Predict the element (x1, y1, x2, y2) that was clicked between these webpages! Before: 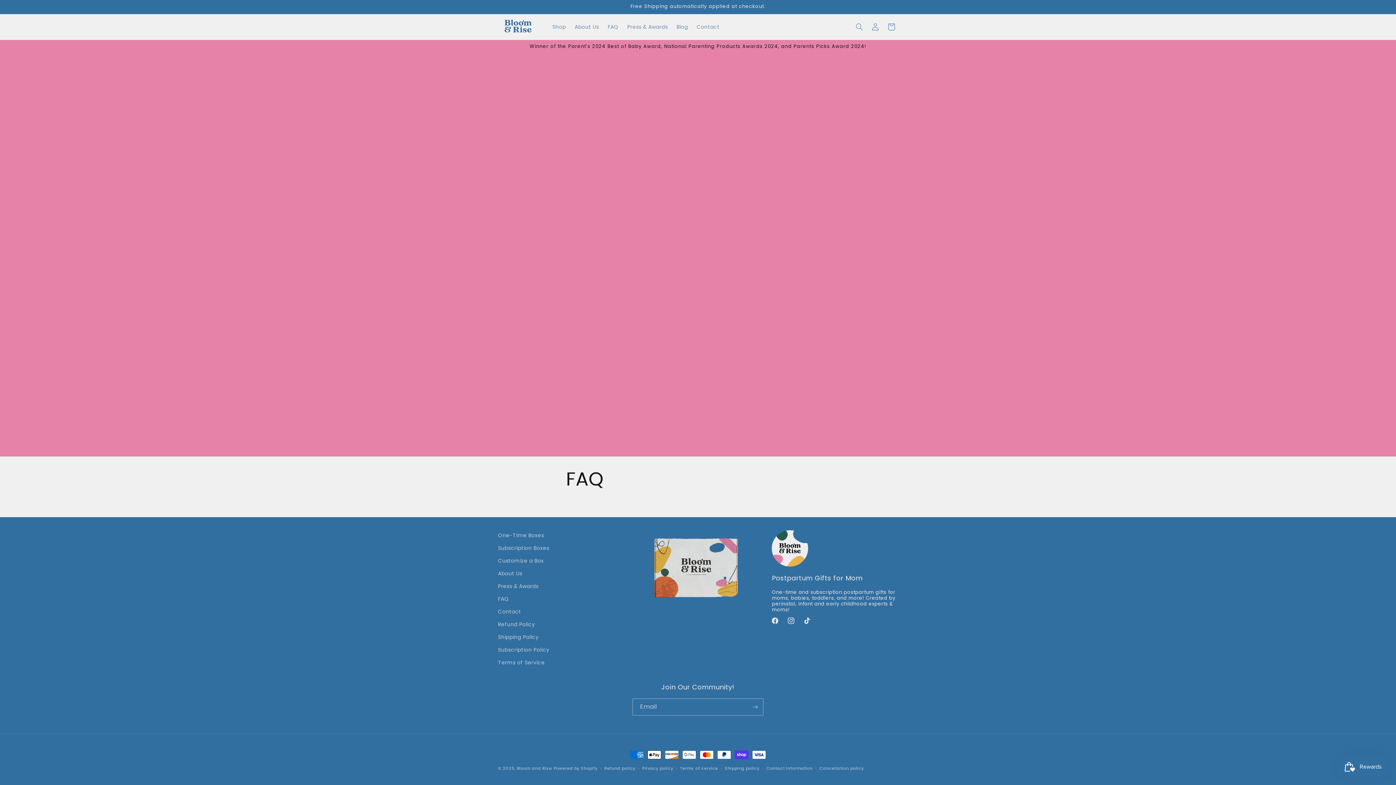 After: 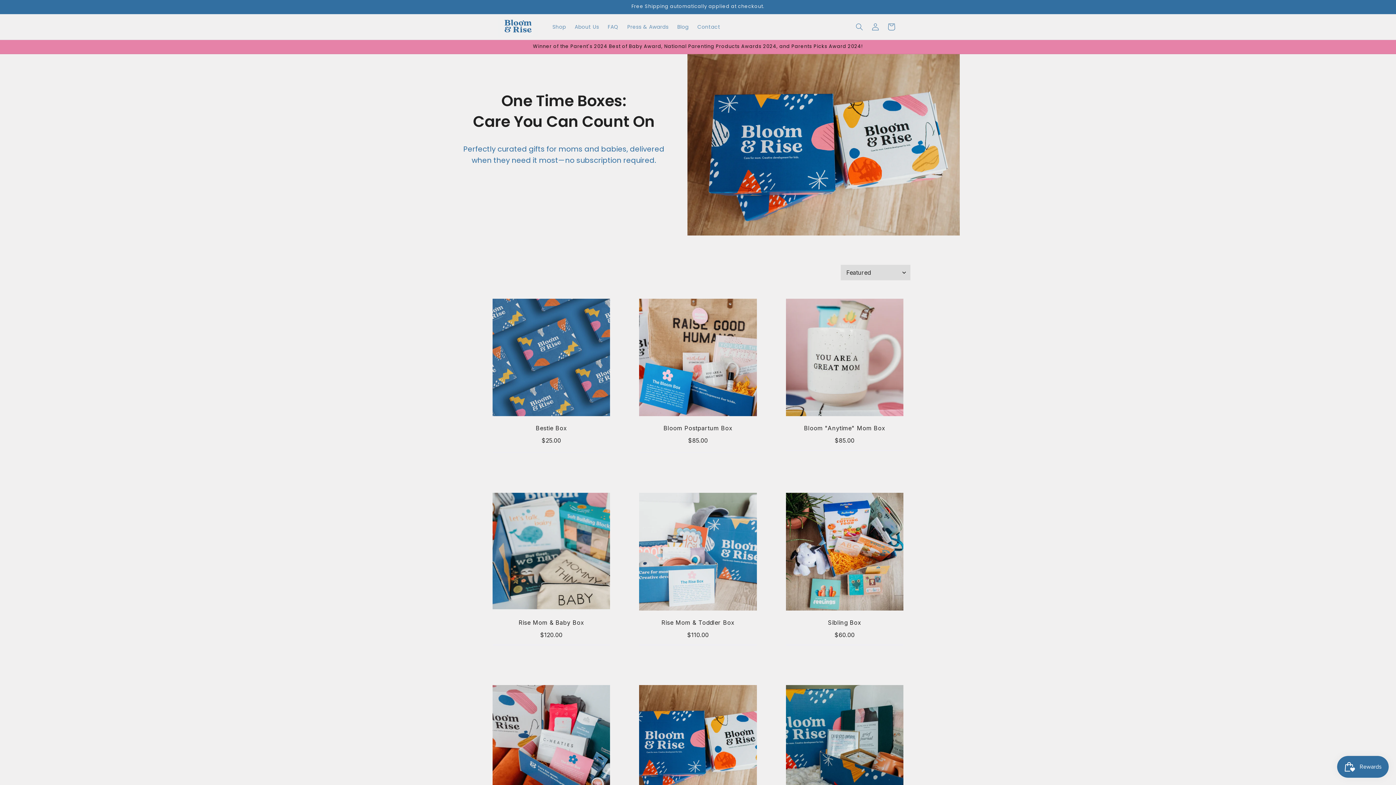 Action: bbox: (498, 531, 544, 542) label: One-Time Boxes